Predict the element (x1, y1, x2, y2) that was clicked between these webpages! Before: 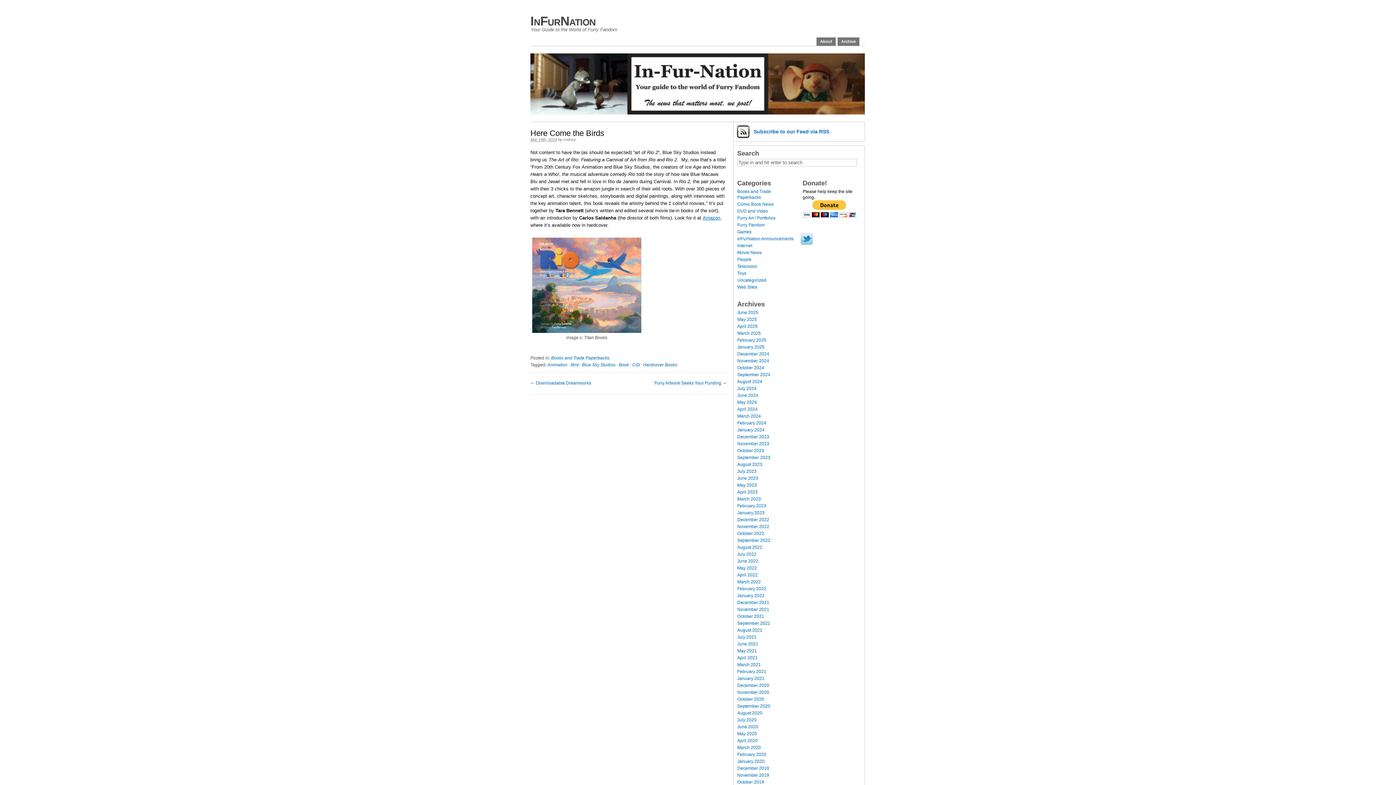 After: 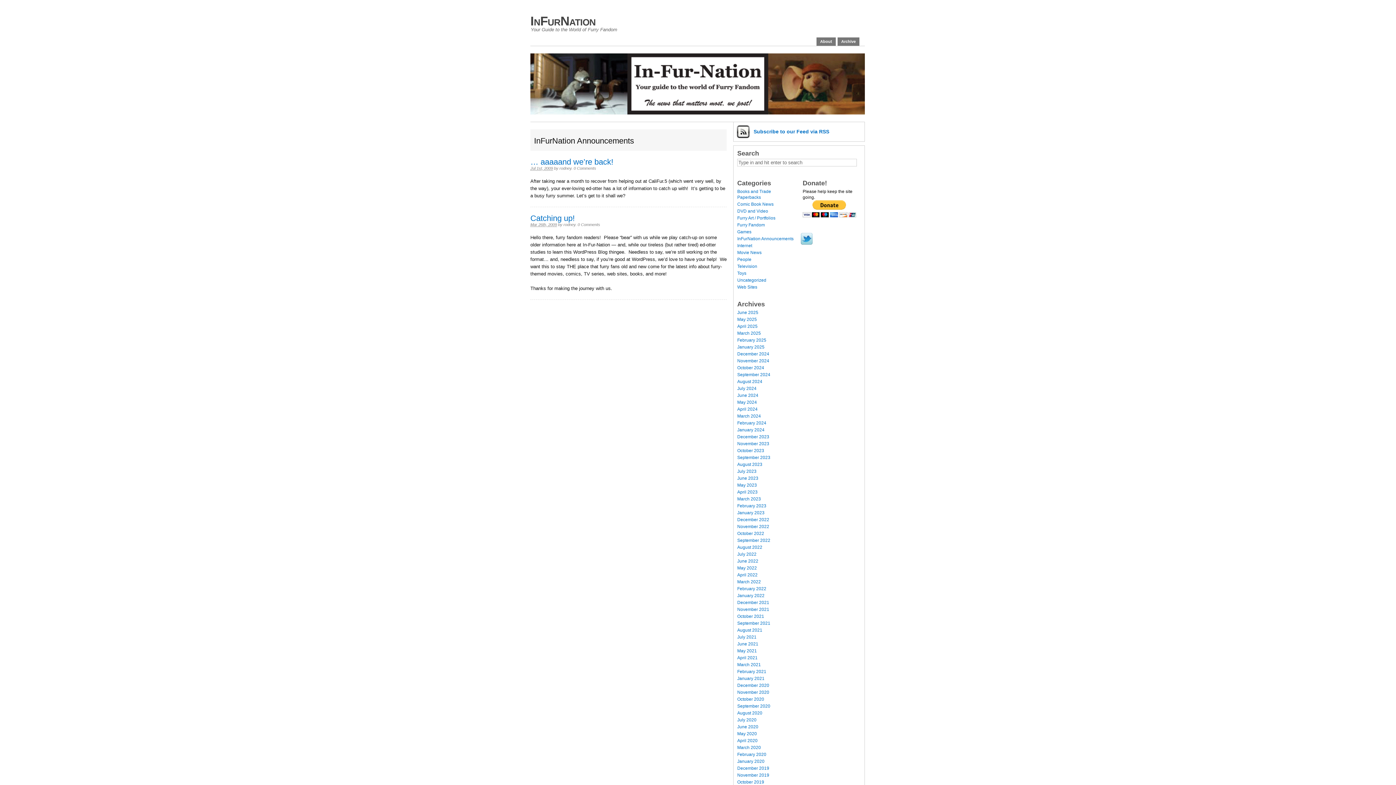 Action: label: InFurNation Announcements bbox: (737, 236, 793, 241)